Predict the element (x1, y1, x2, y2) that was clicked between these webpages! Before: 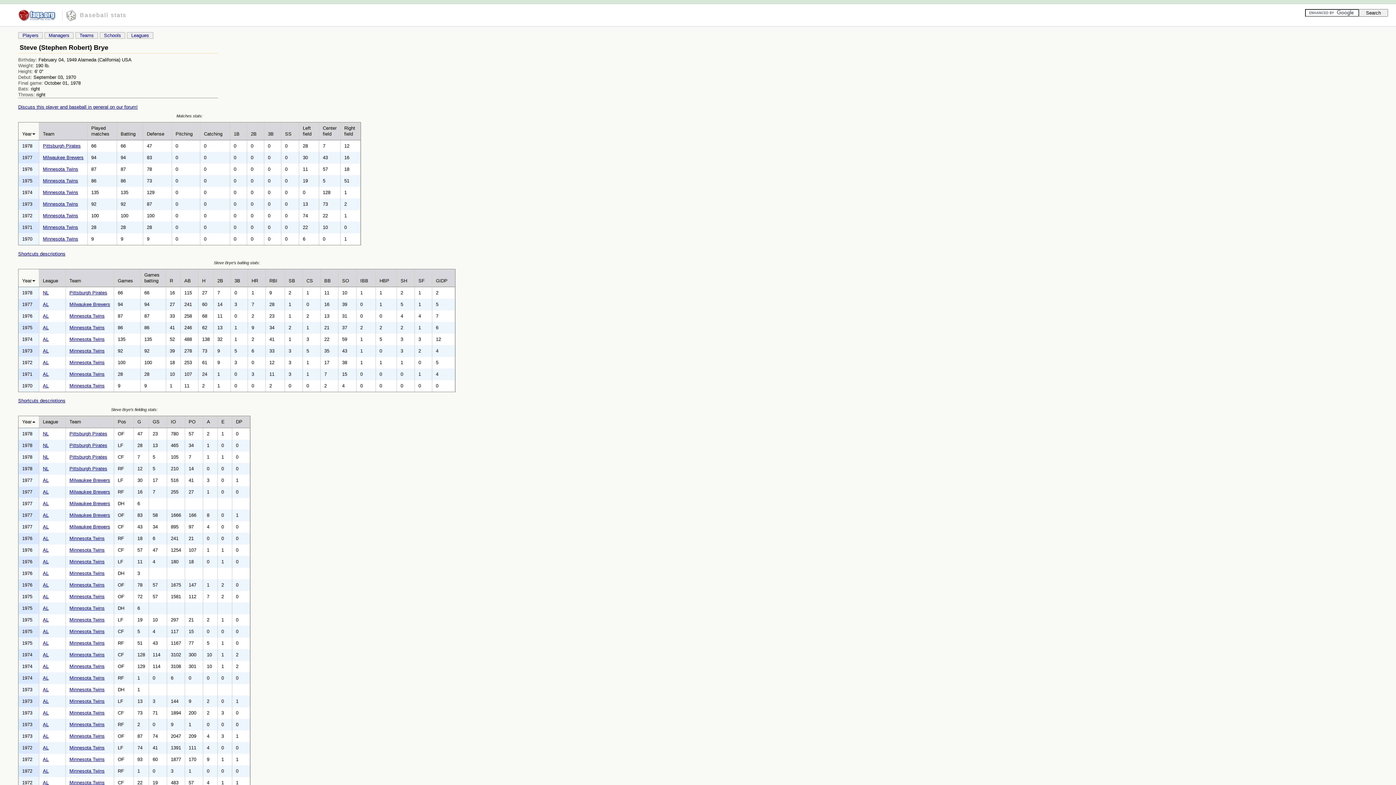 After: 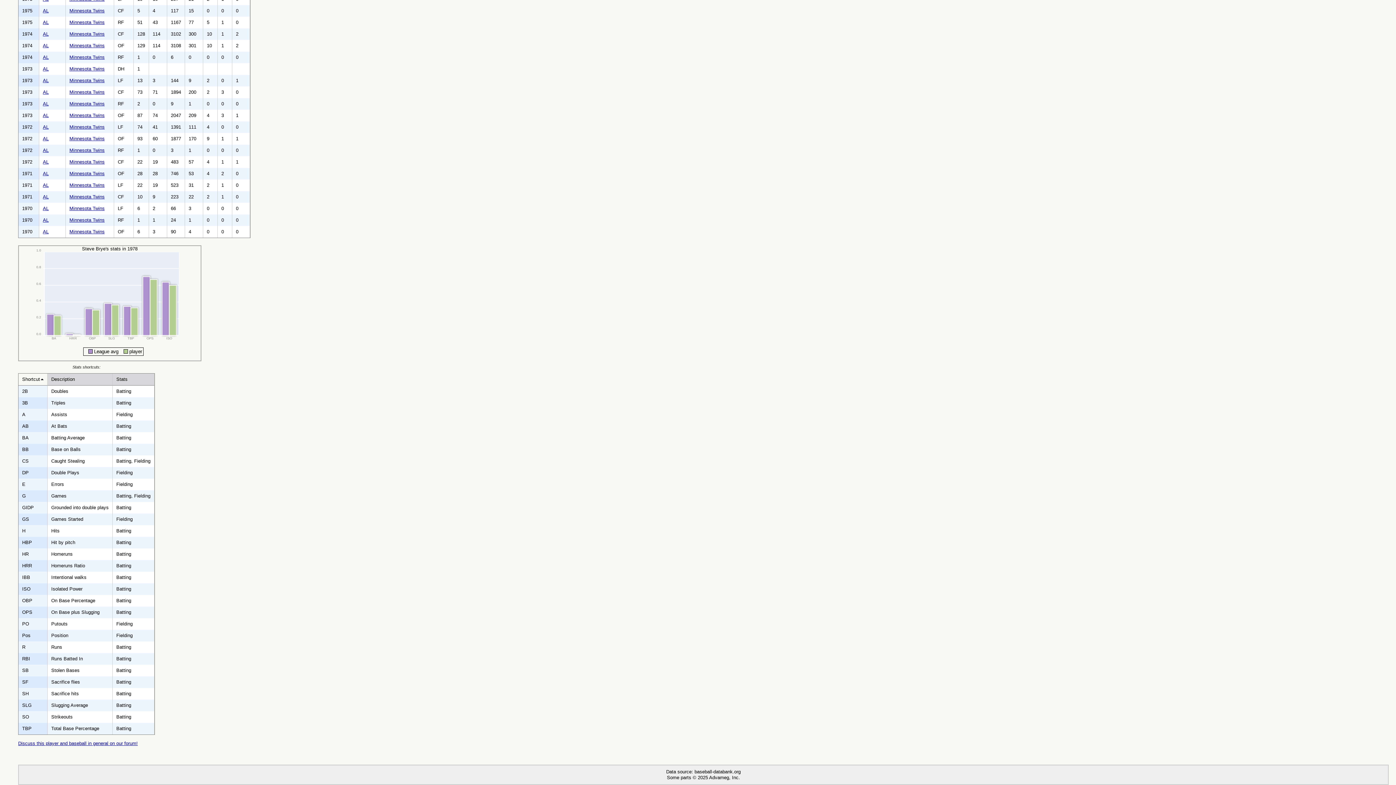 Action: label: Shortcuts descriptions bbox: (18, 251, 65, 256)